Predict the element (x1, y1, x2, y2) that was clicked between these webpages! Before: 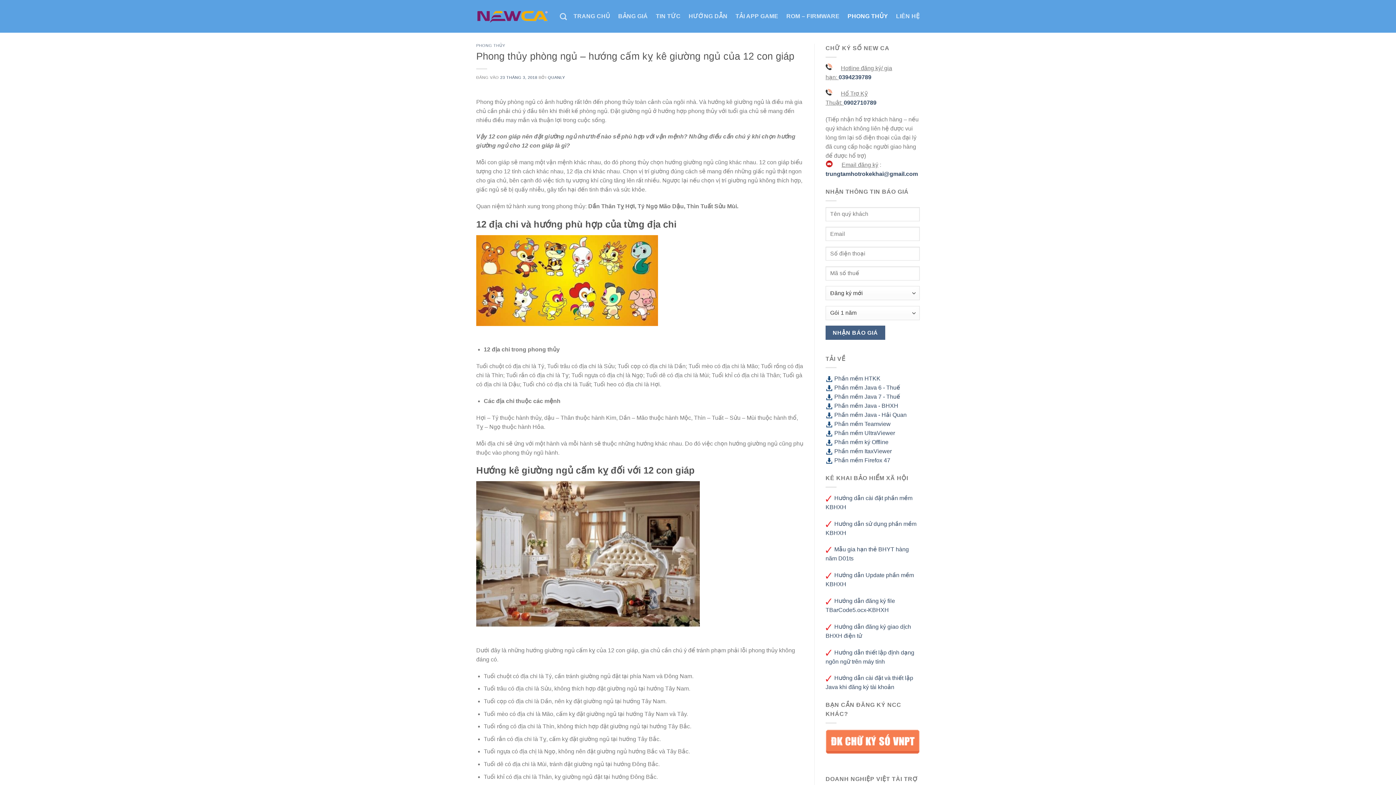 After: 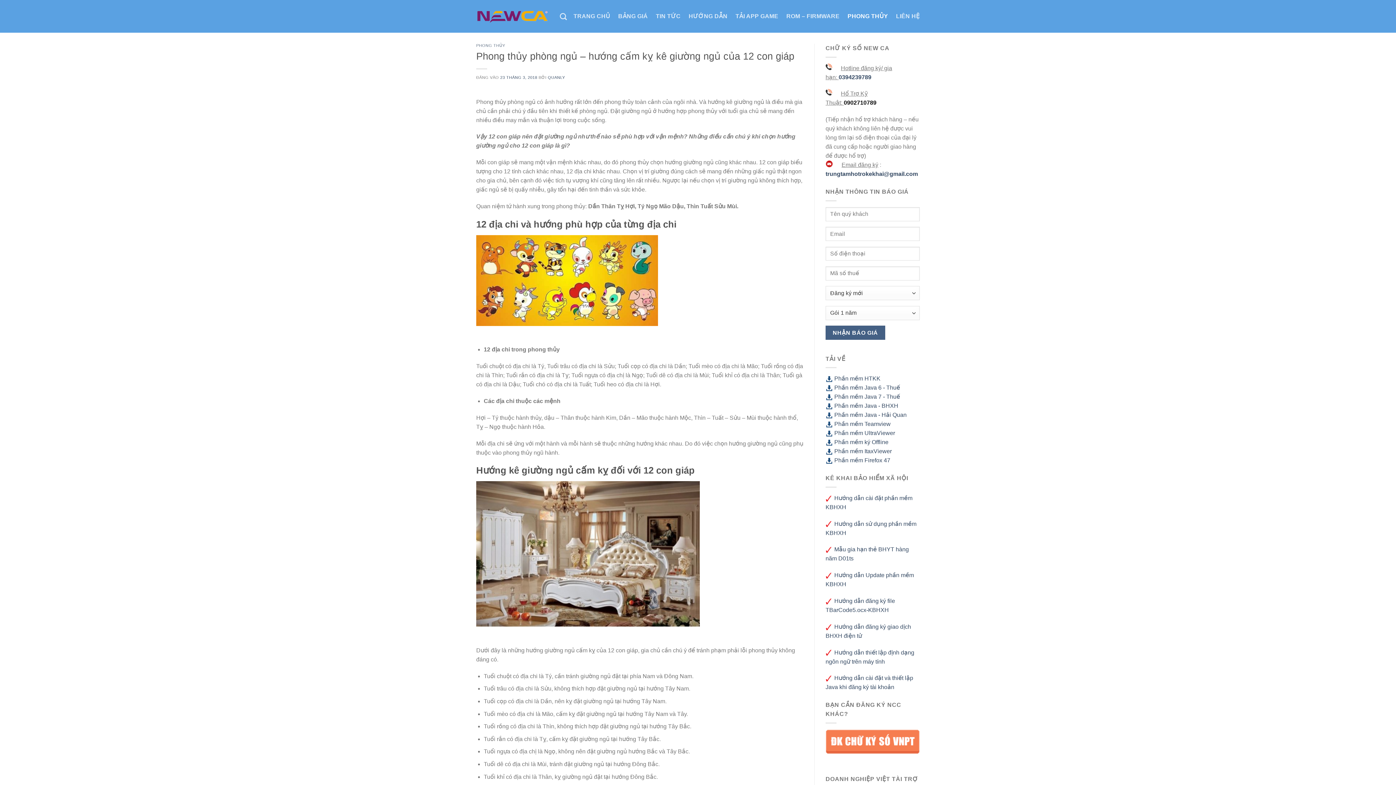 Action: label: 0902710789 bbox: (844, 99, 876, 105)